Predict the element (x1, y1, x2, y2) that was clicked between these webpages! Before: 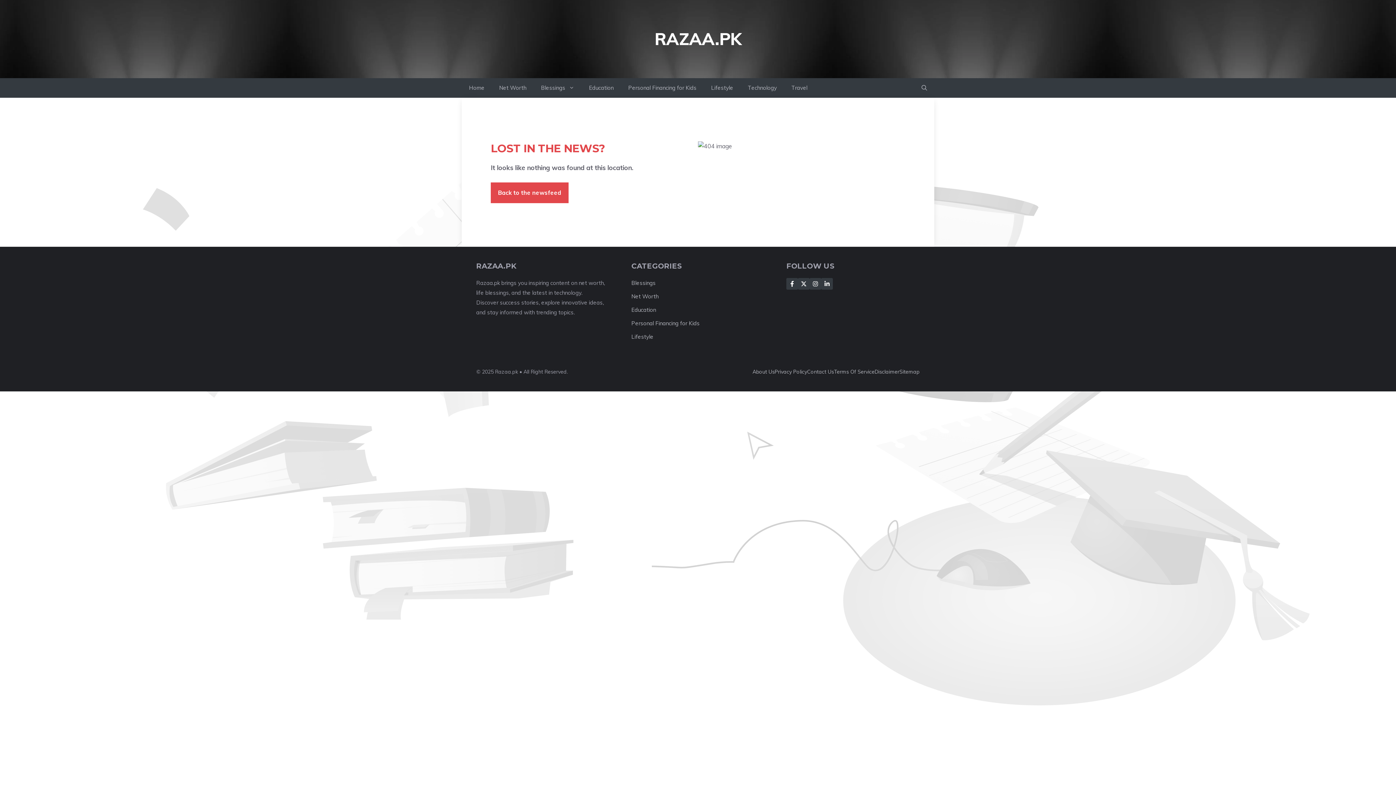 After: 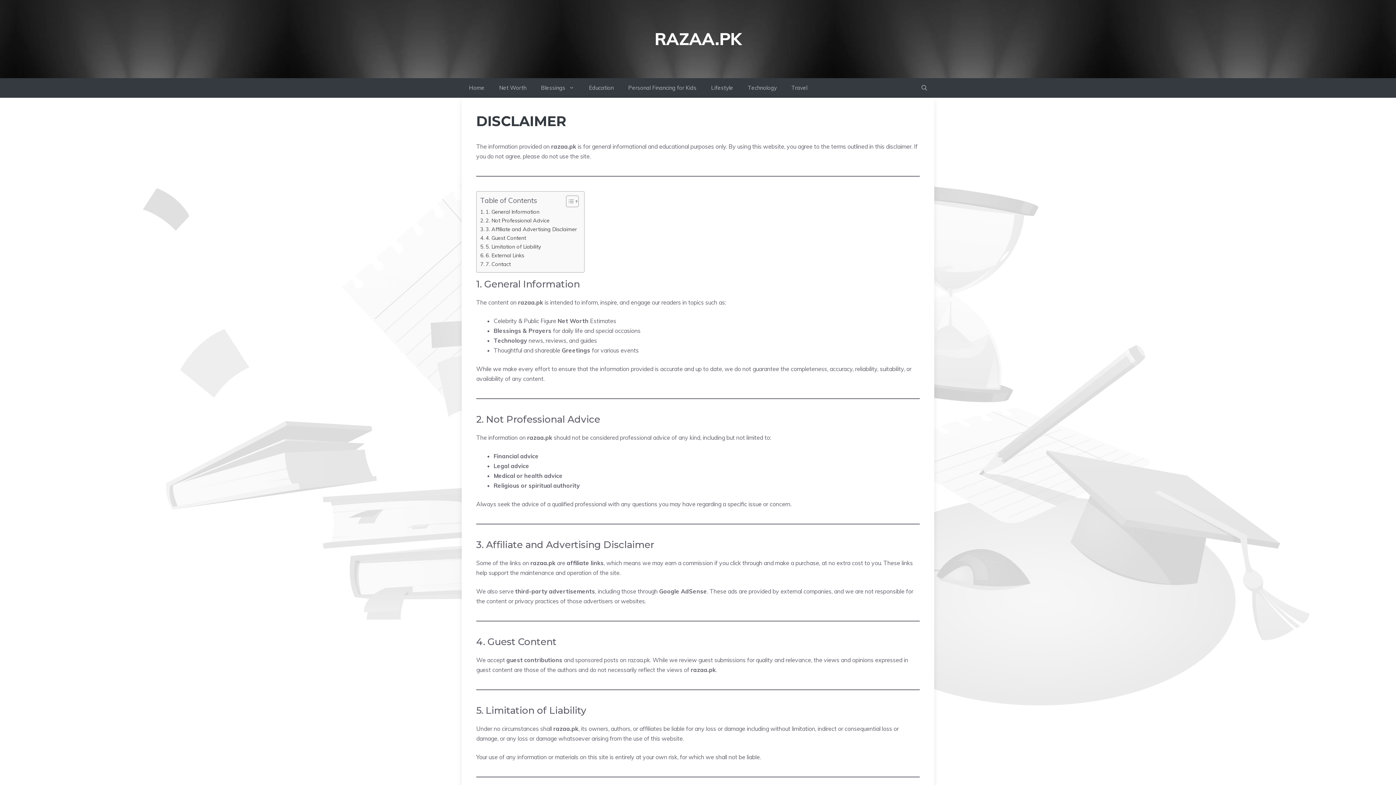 Action: label: Disclaimer bbox: (874, 368, 899, 375)